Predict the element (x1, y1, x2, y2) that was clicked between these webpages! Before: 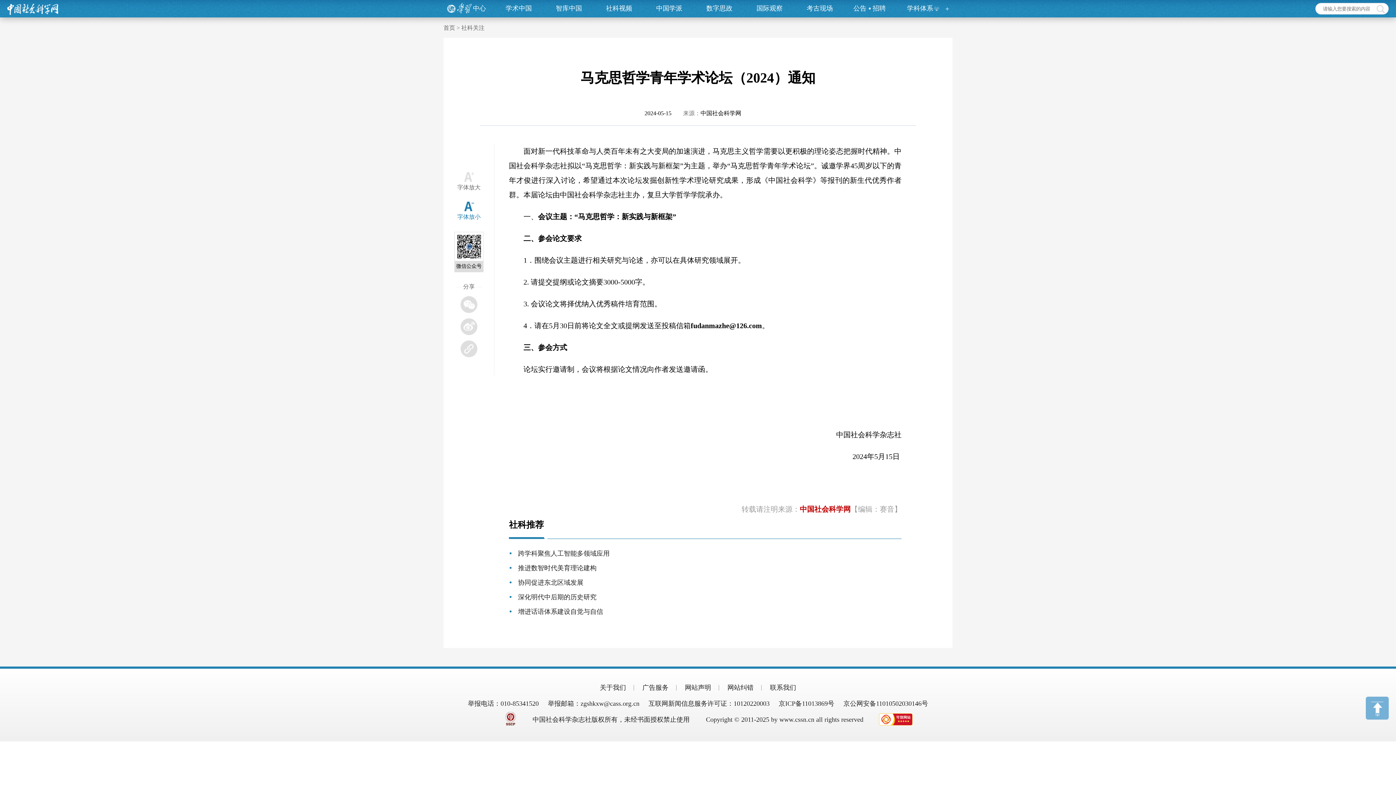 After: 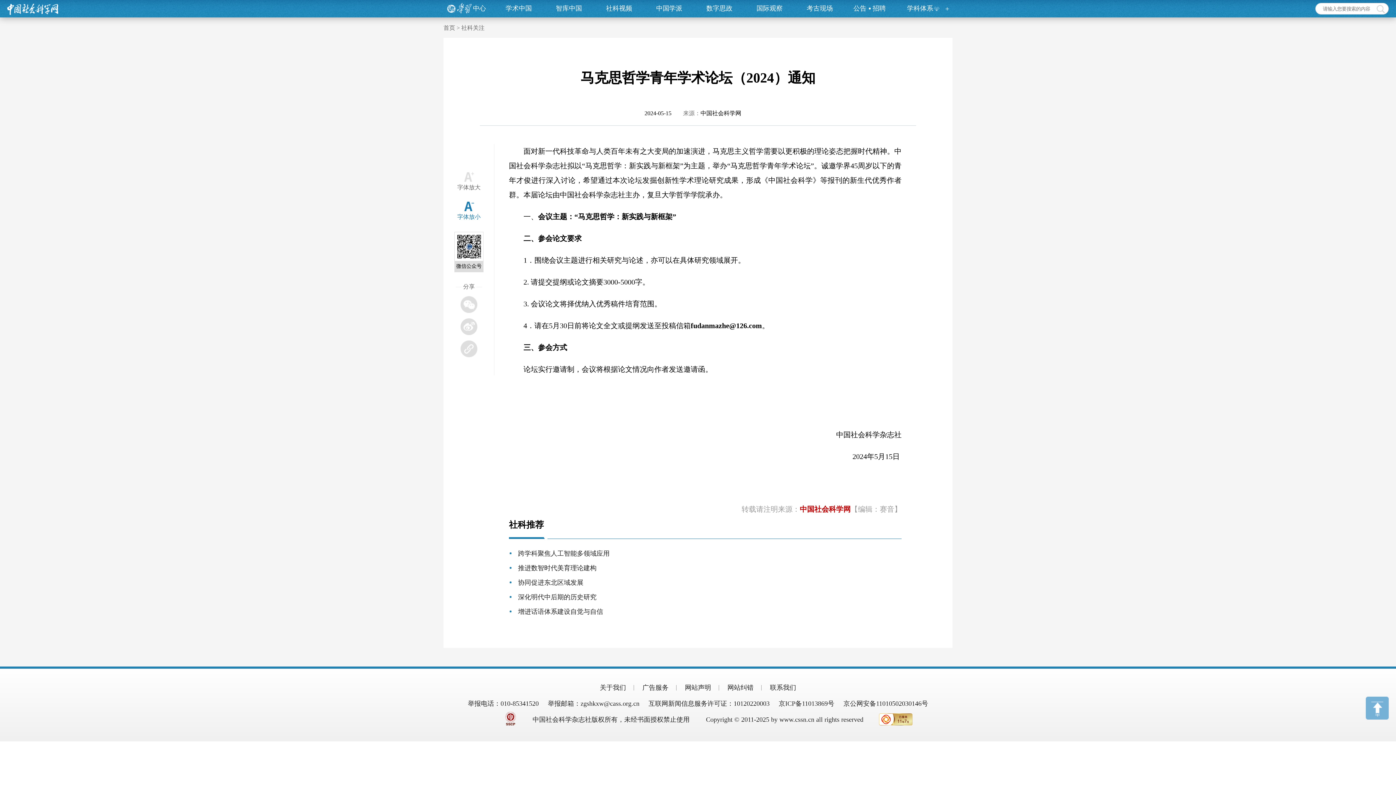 Action: bbox: (454, 191, 483, 221) label: 字体放小